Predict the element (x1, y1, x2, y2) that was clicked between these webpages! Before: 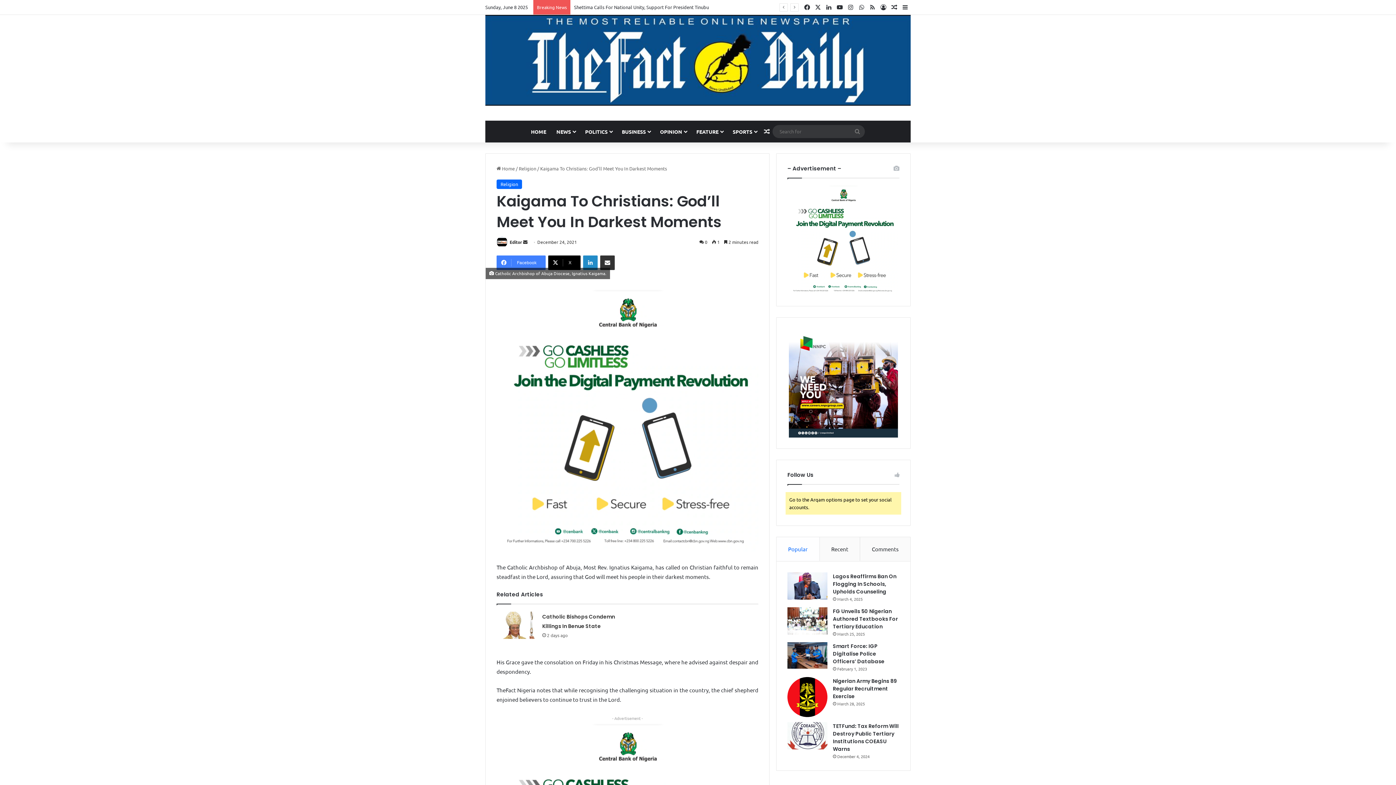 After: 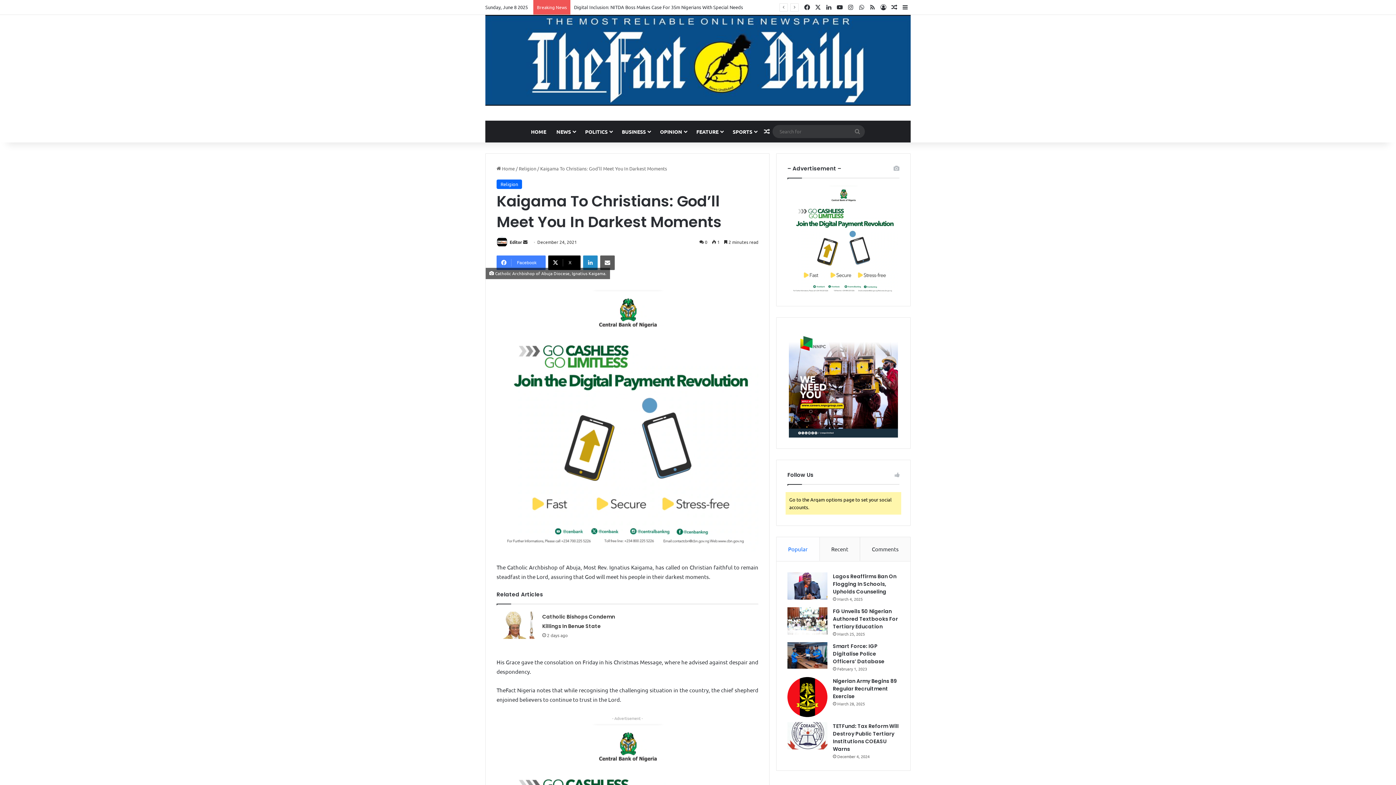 Action: bbox: (600, 255, 614, 270) label: Share via Email